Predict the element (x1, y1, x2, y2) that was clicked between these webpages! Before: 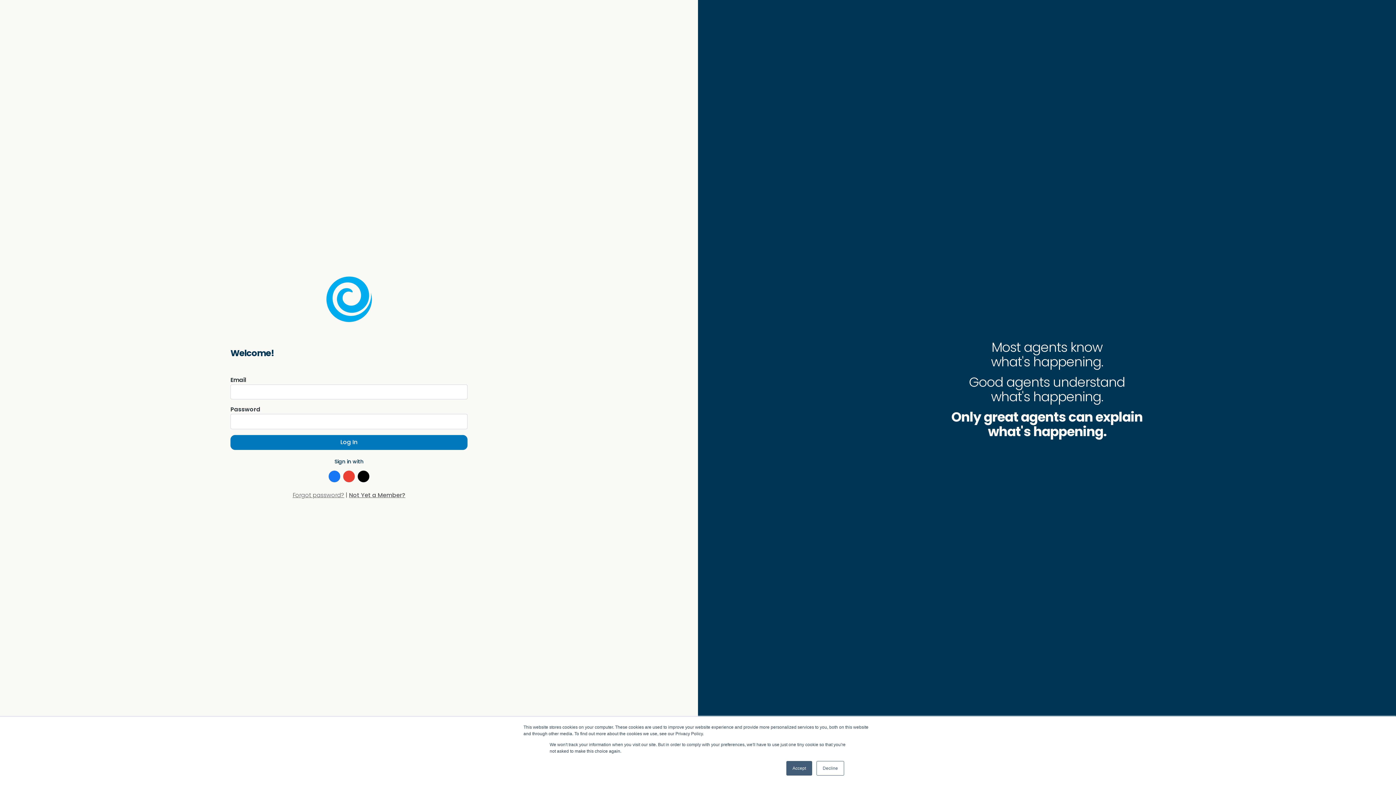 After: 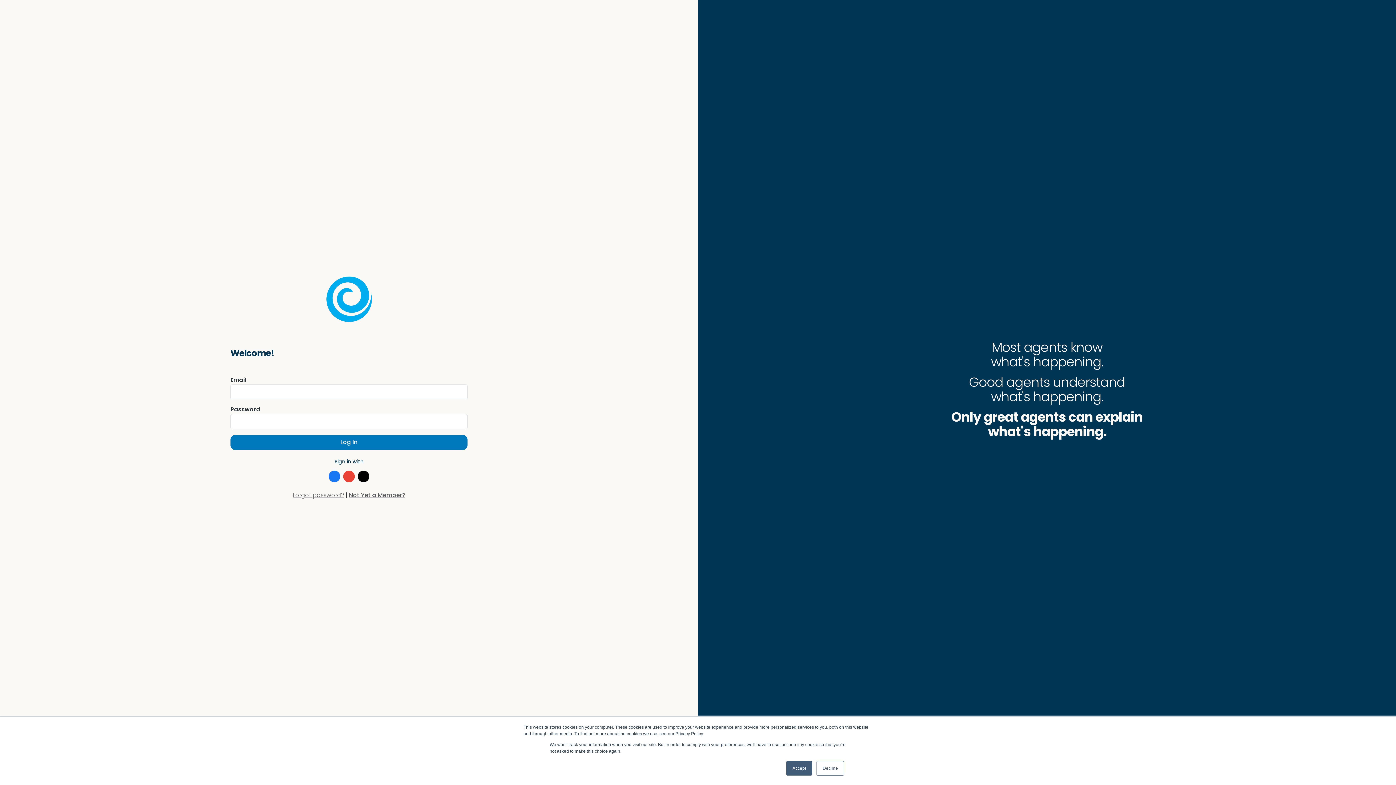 Action: bbox: (328, 448, 340, 459)